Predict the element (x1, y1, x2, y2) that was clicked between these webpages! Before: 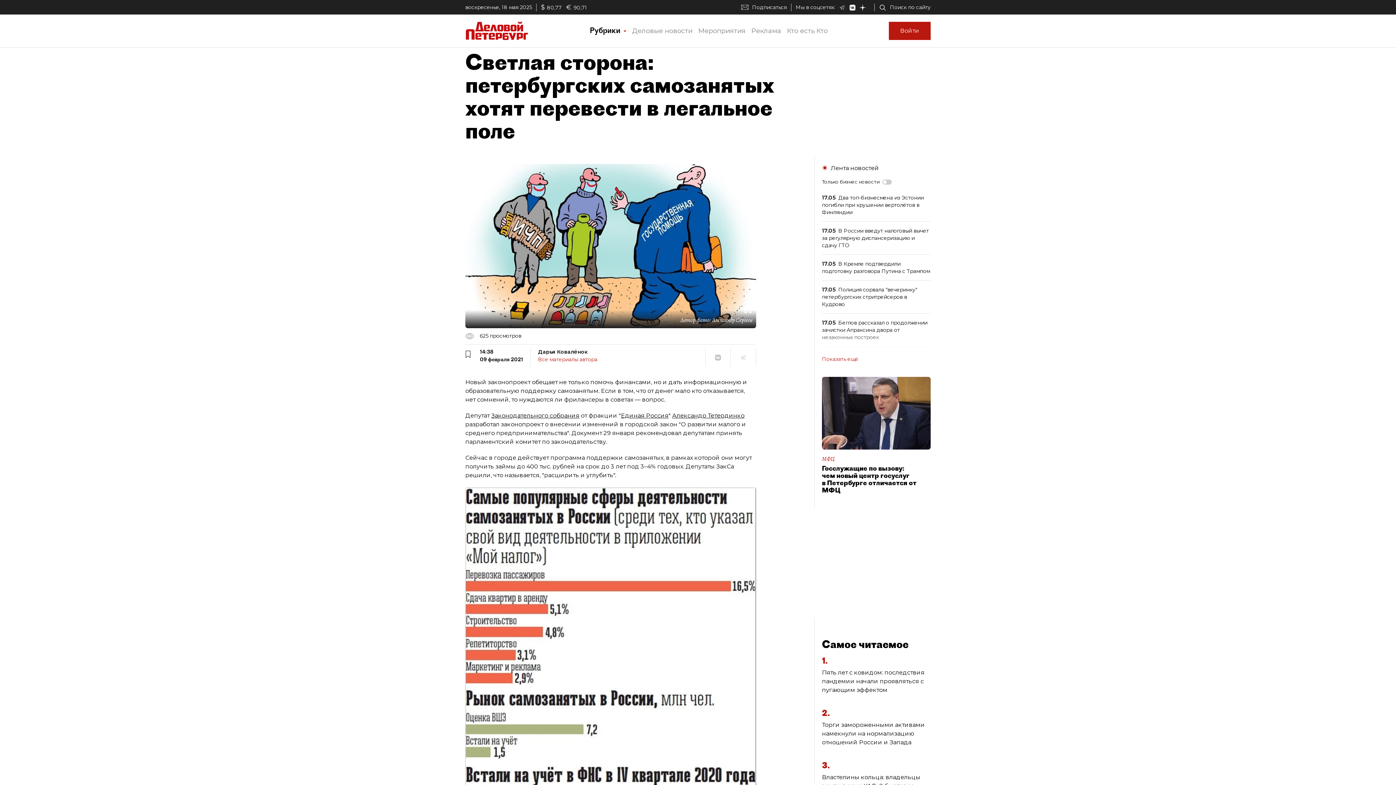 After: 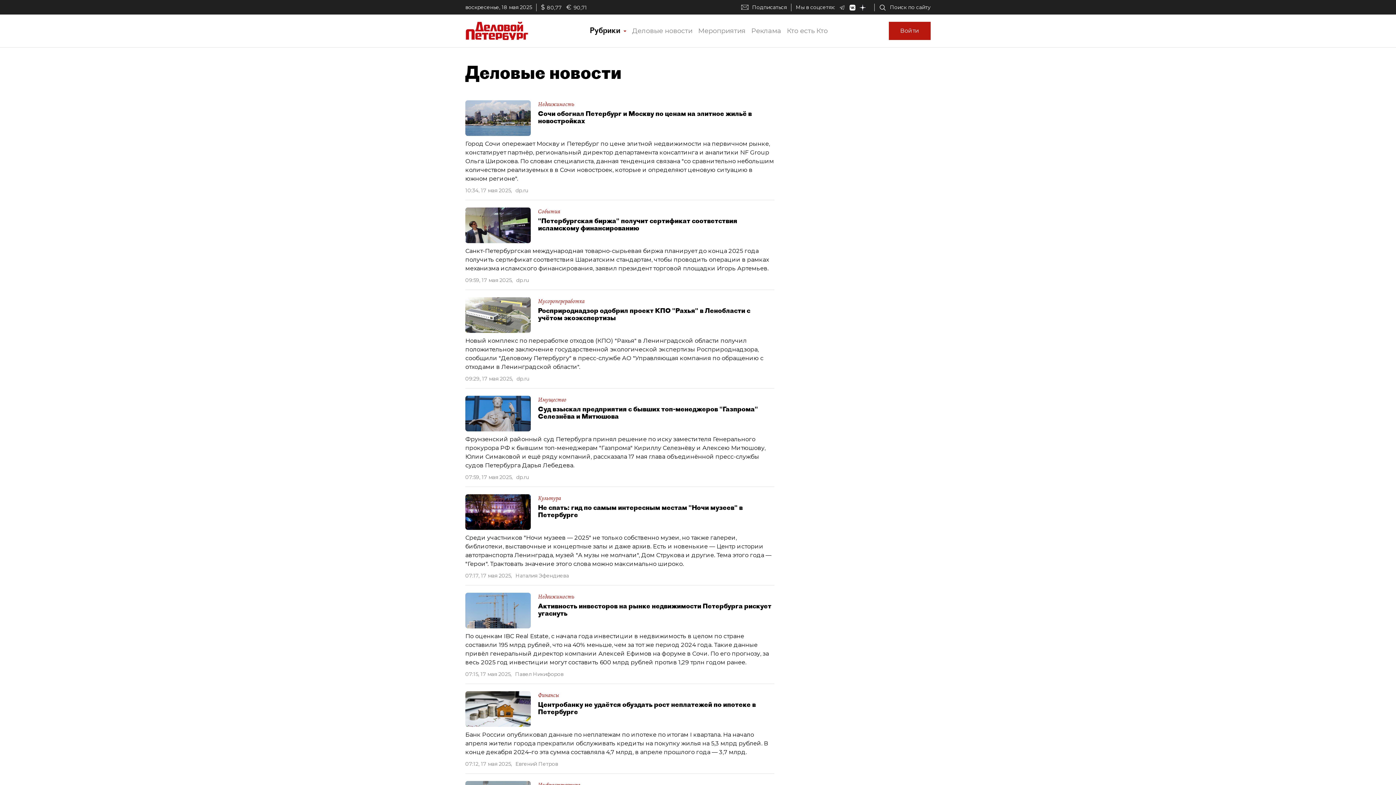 Action: label: Деловые новости bbox: (629, 24, 695, 37)